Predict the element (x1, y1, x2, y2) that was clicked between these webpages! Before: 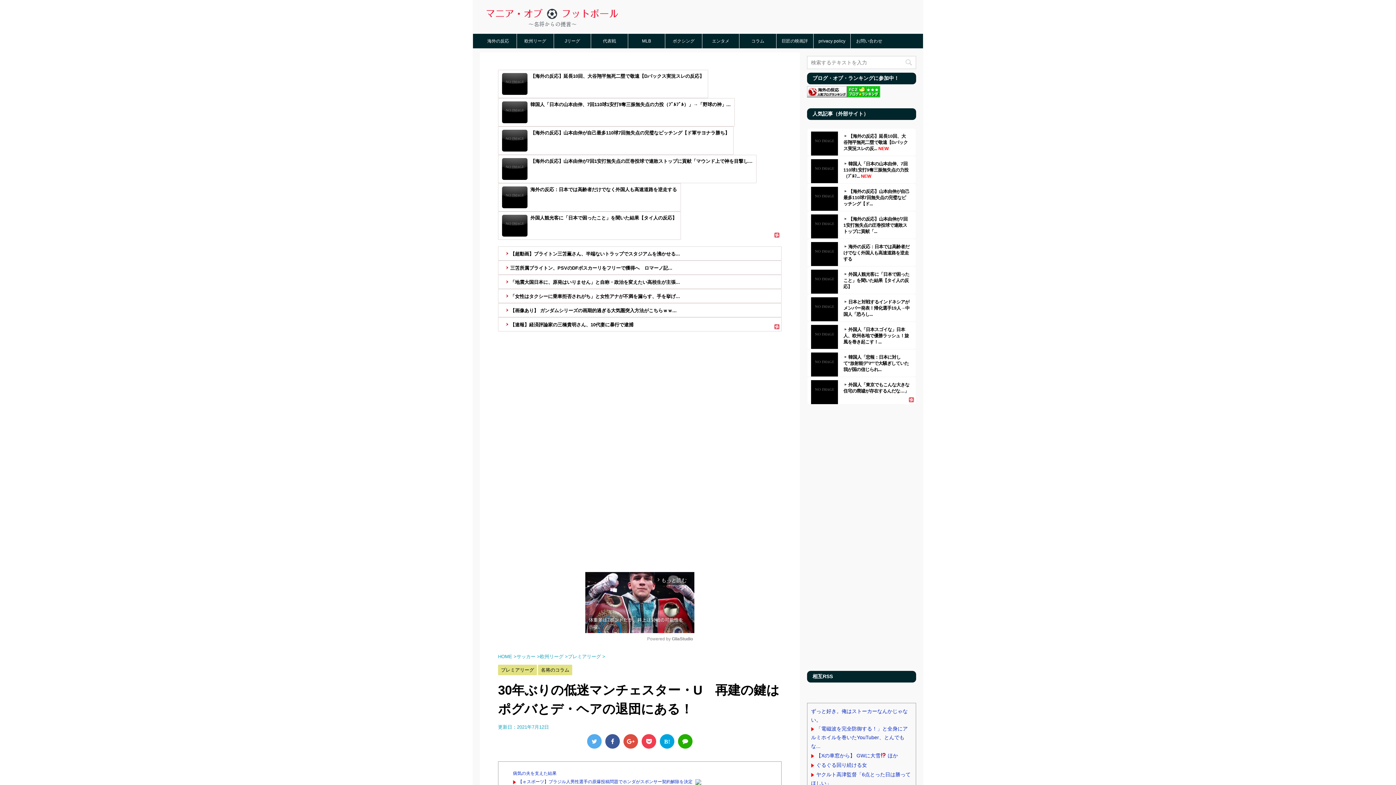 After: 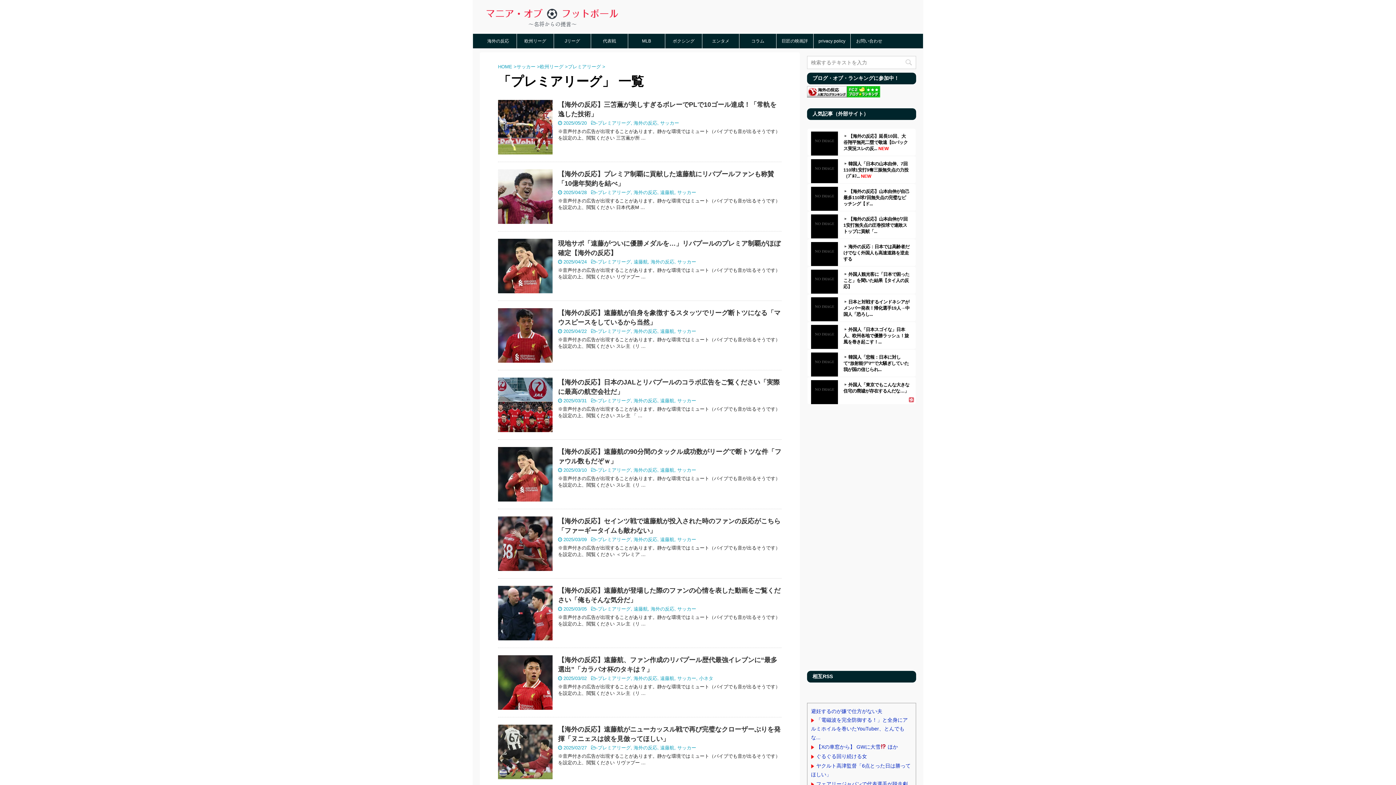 Action: bbox: (568, 654, 602, 659) label: プレミアリーグ 